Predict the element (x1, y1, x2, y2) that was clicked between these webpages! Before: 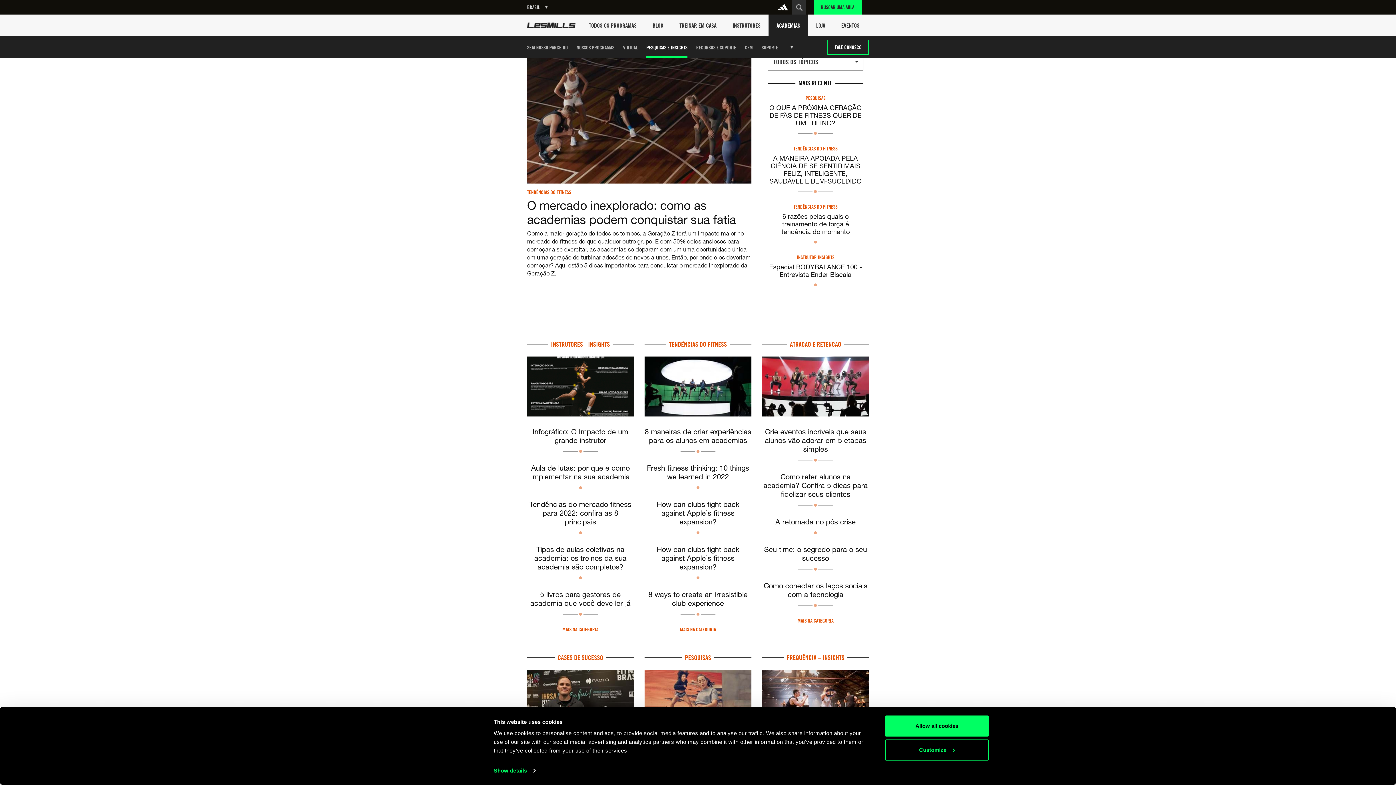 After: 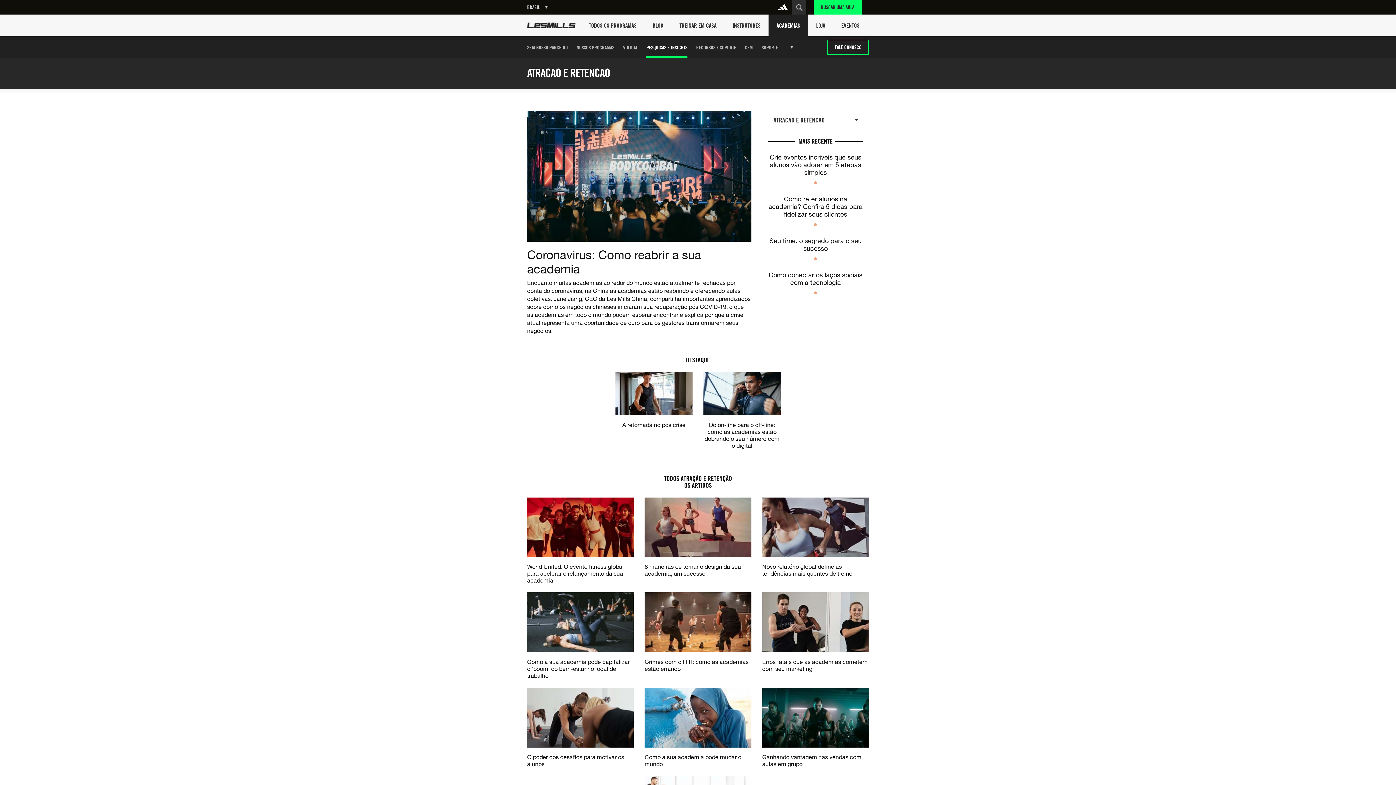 Action: label: ATRACAO E RETENCAO bbox: (790, 341, 841, 348)